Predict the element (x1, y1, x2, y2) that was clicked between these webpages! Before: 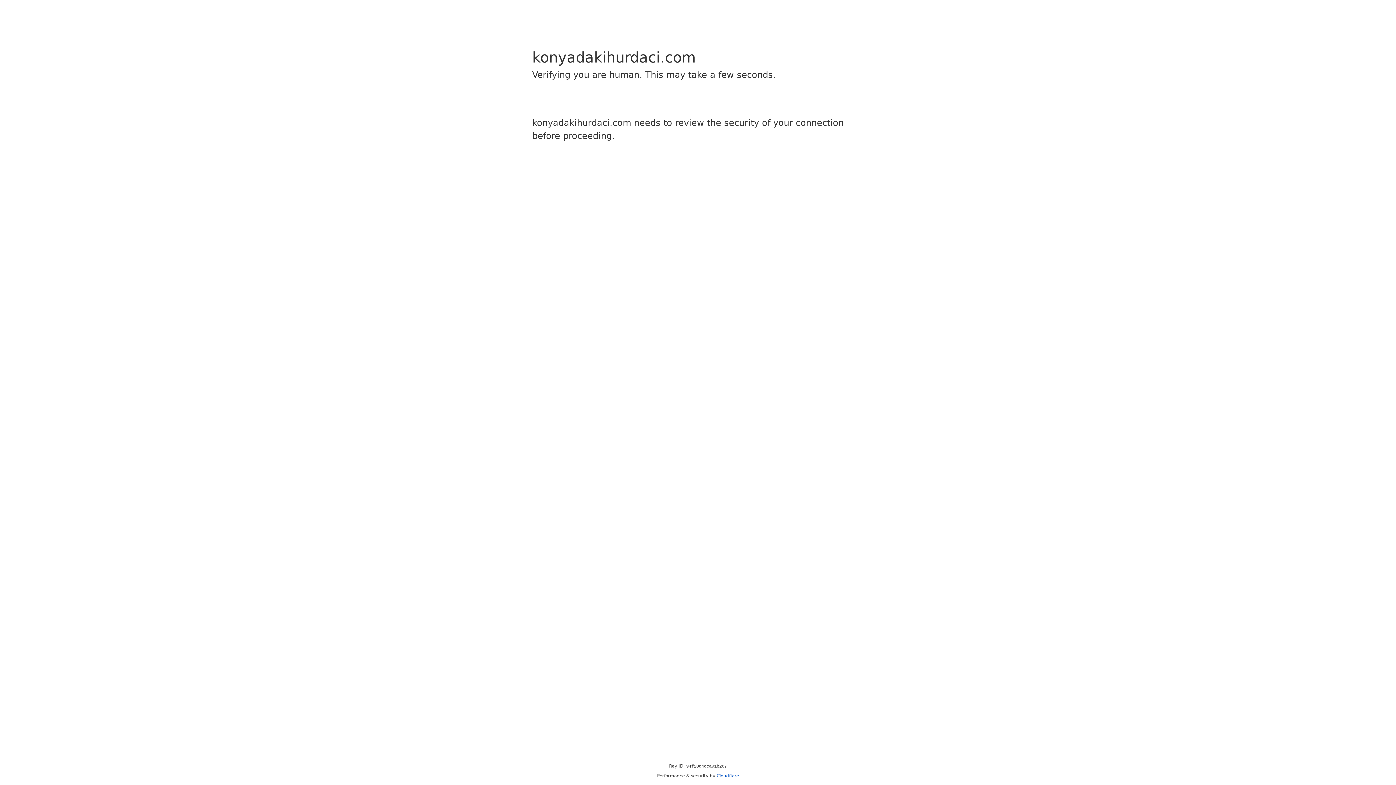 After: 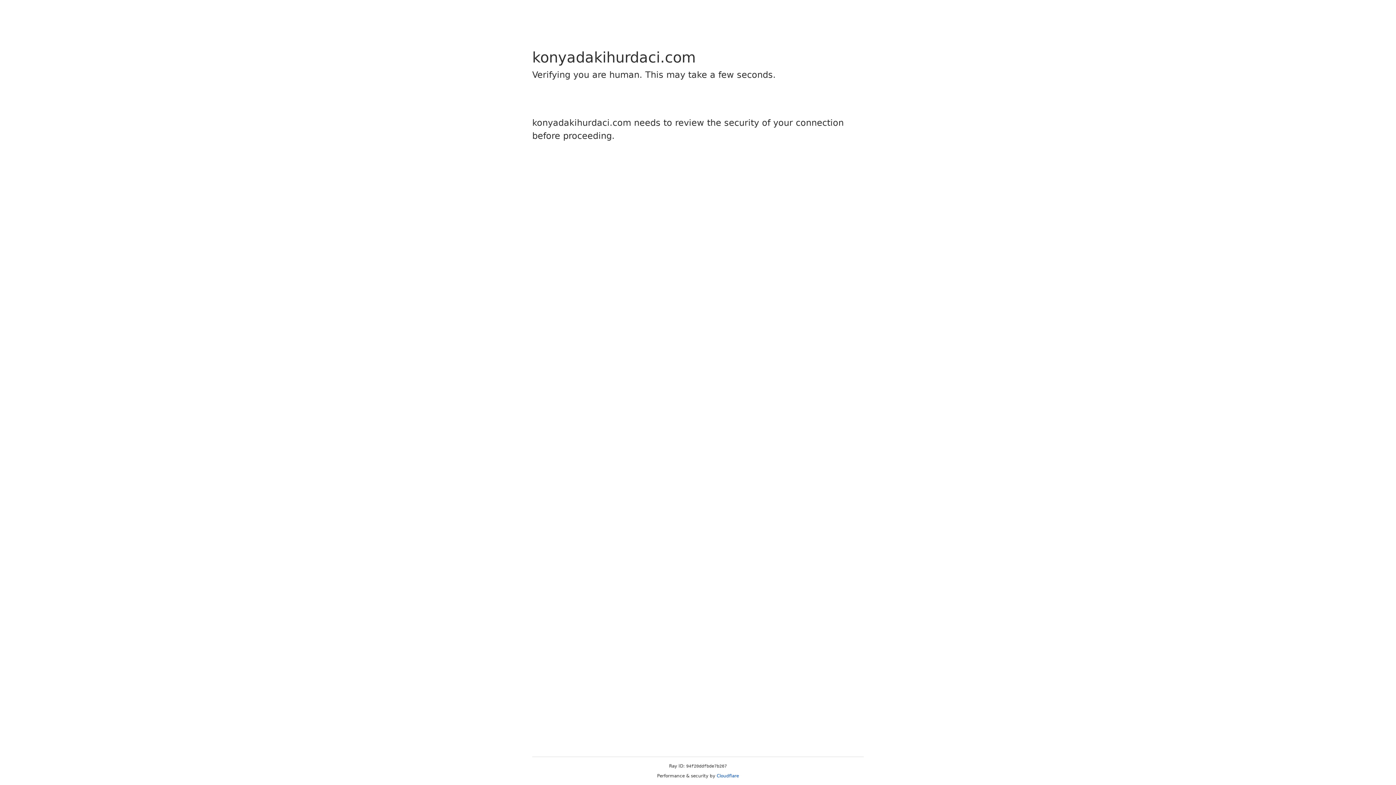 Action: label: Cloudflare bbox: (716, 773, 739, 778)